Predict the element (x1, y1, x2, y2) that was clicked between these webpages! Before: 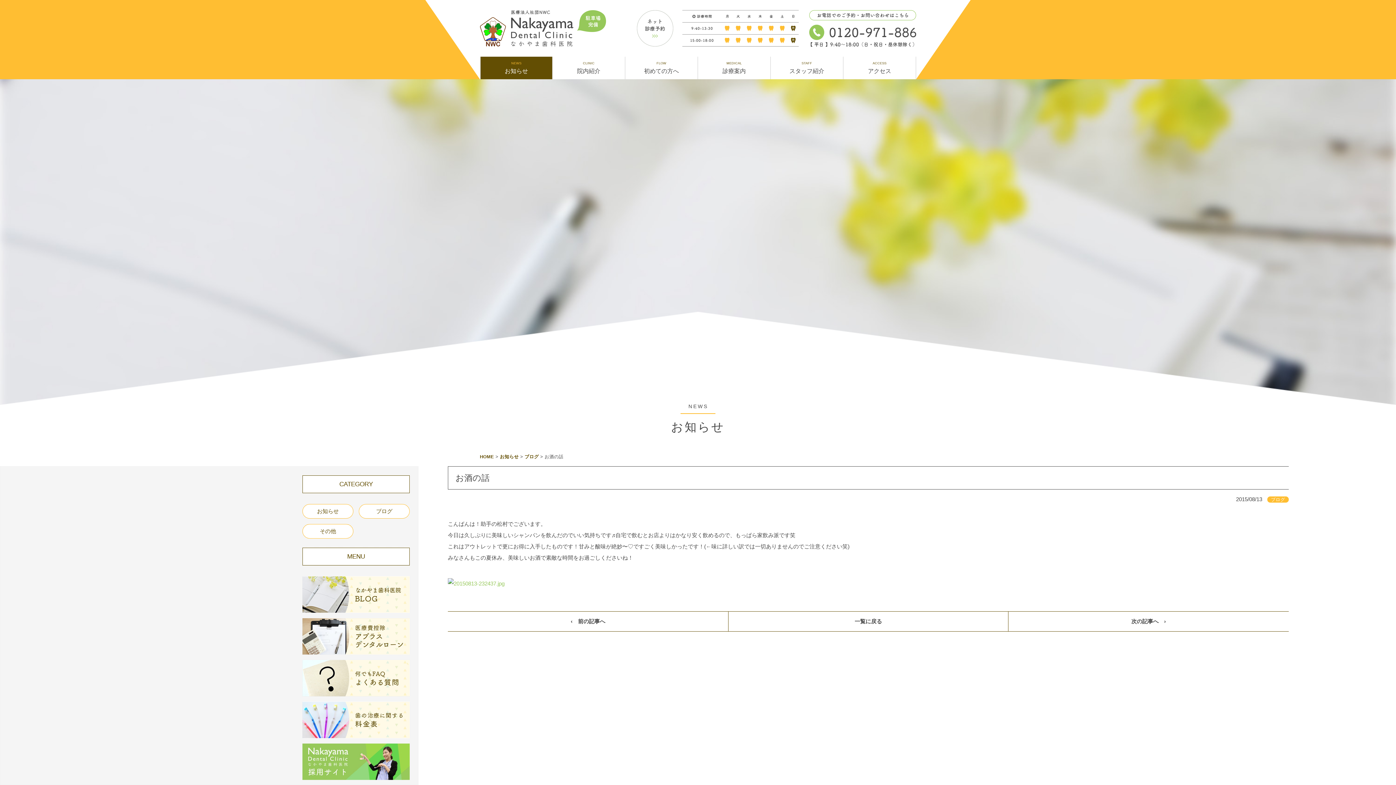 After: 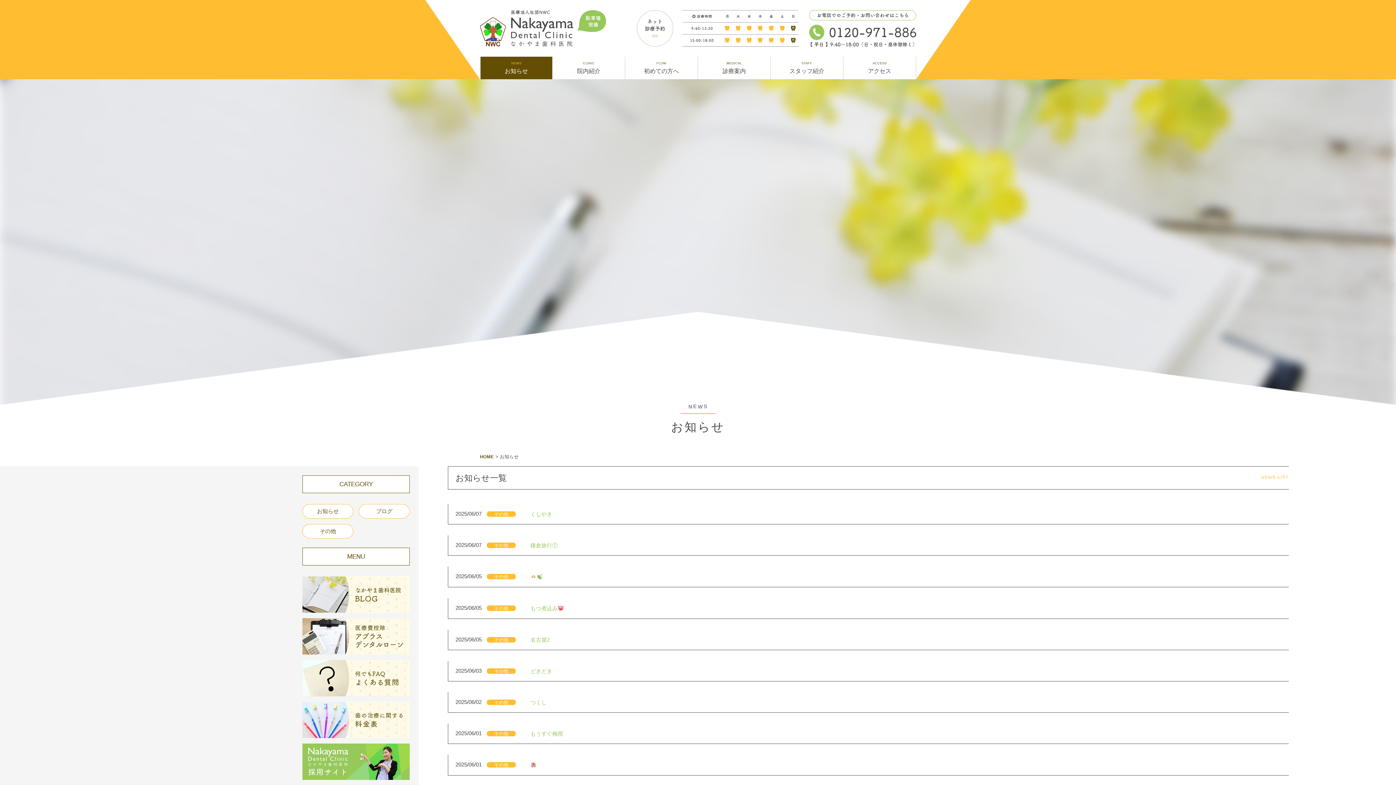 Action: label: NEWS
お知らせ bbox: (480, 56, 552, 79)